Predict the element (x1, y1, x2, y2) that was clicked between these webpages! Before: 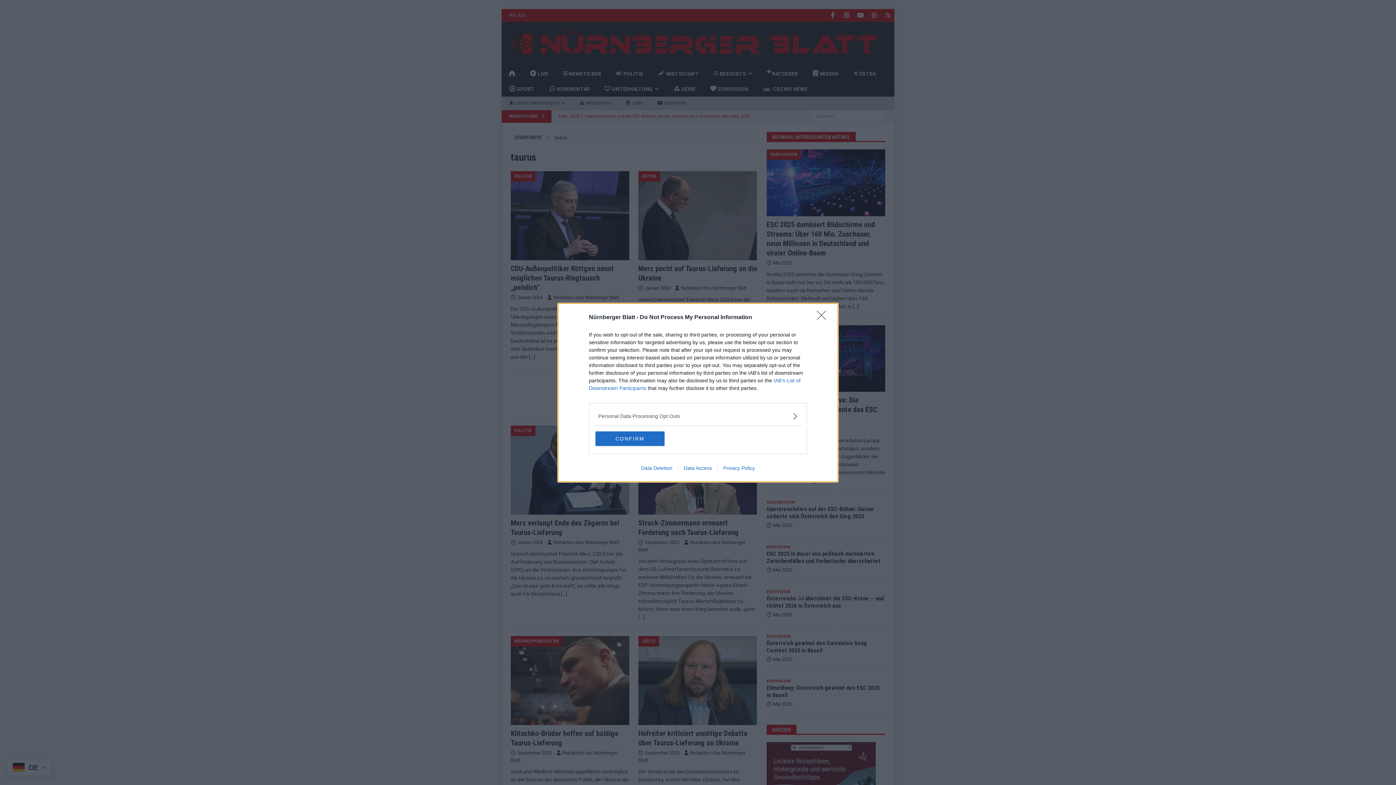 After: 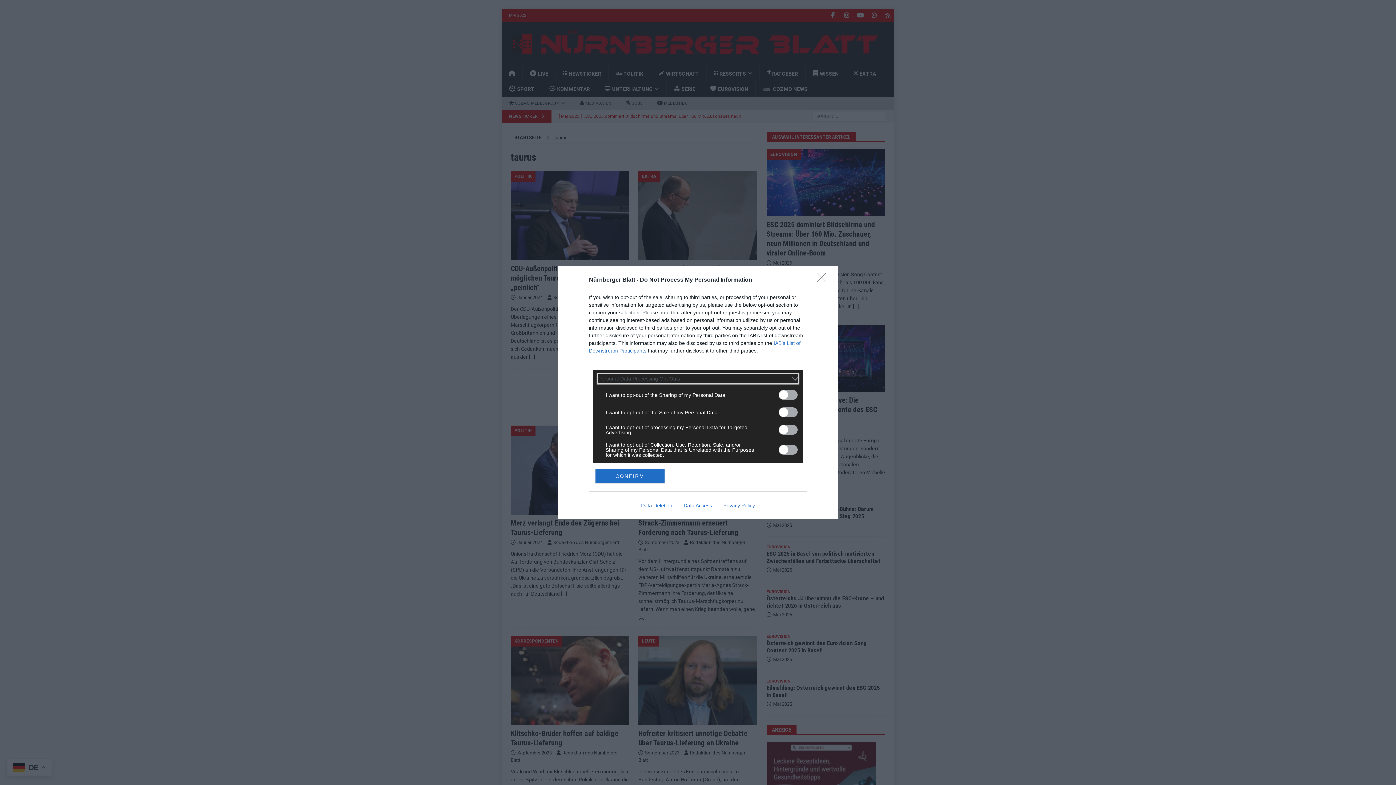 Action: bbox: (598, 412, 797, 420) label: Opt-Outs